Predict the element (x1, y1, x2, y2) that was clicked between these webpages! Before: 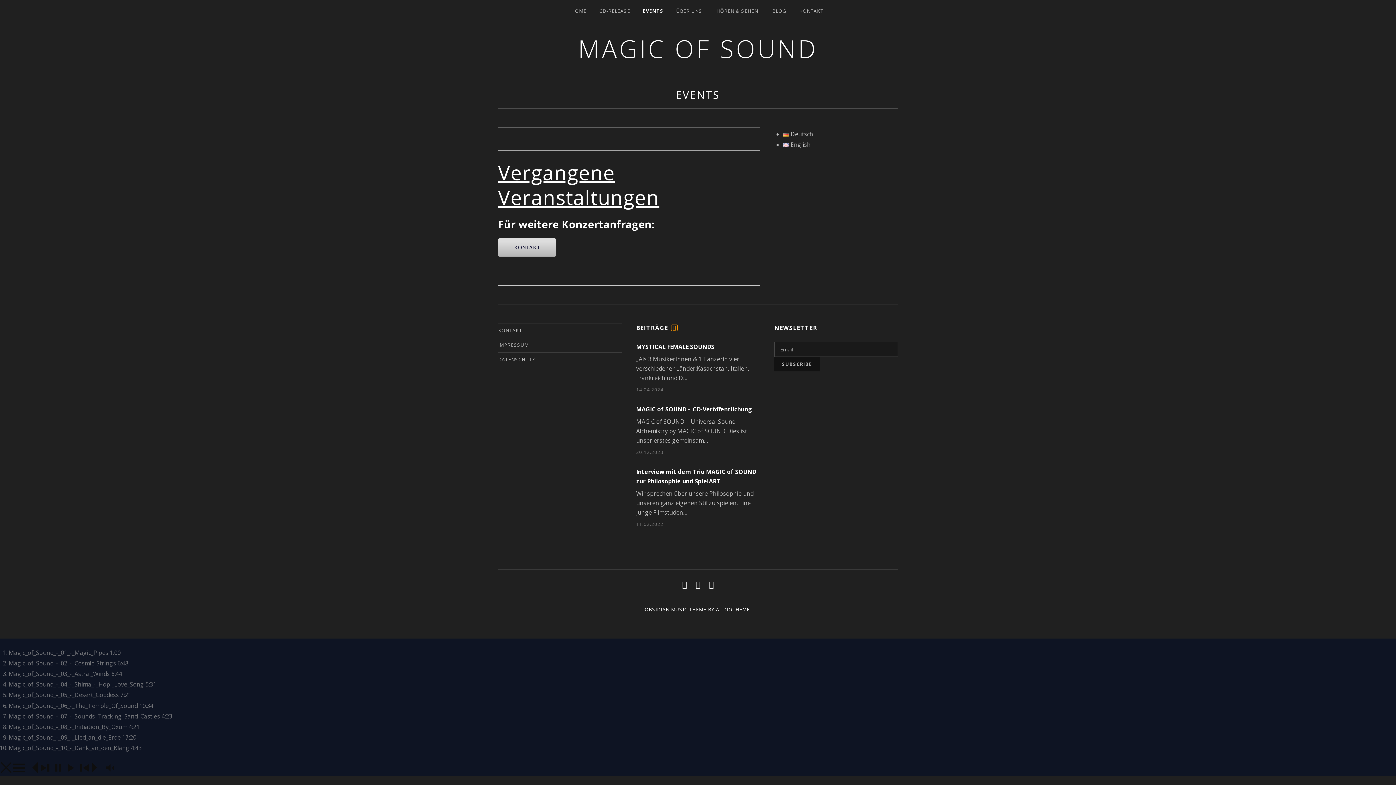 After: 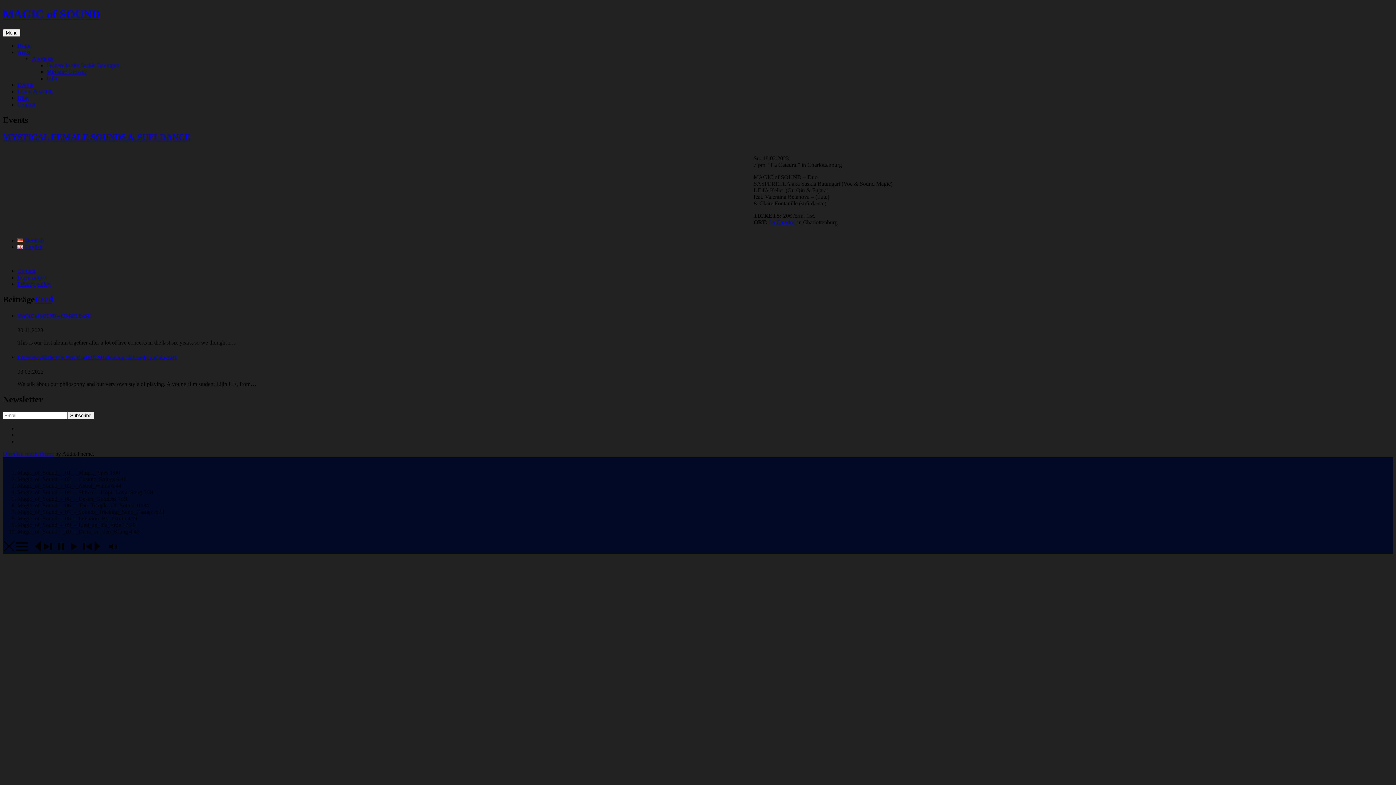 Action: label: English bbox: (783, 140, 810, 148)